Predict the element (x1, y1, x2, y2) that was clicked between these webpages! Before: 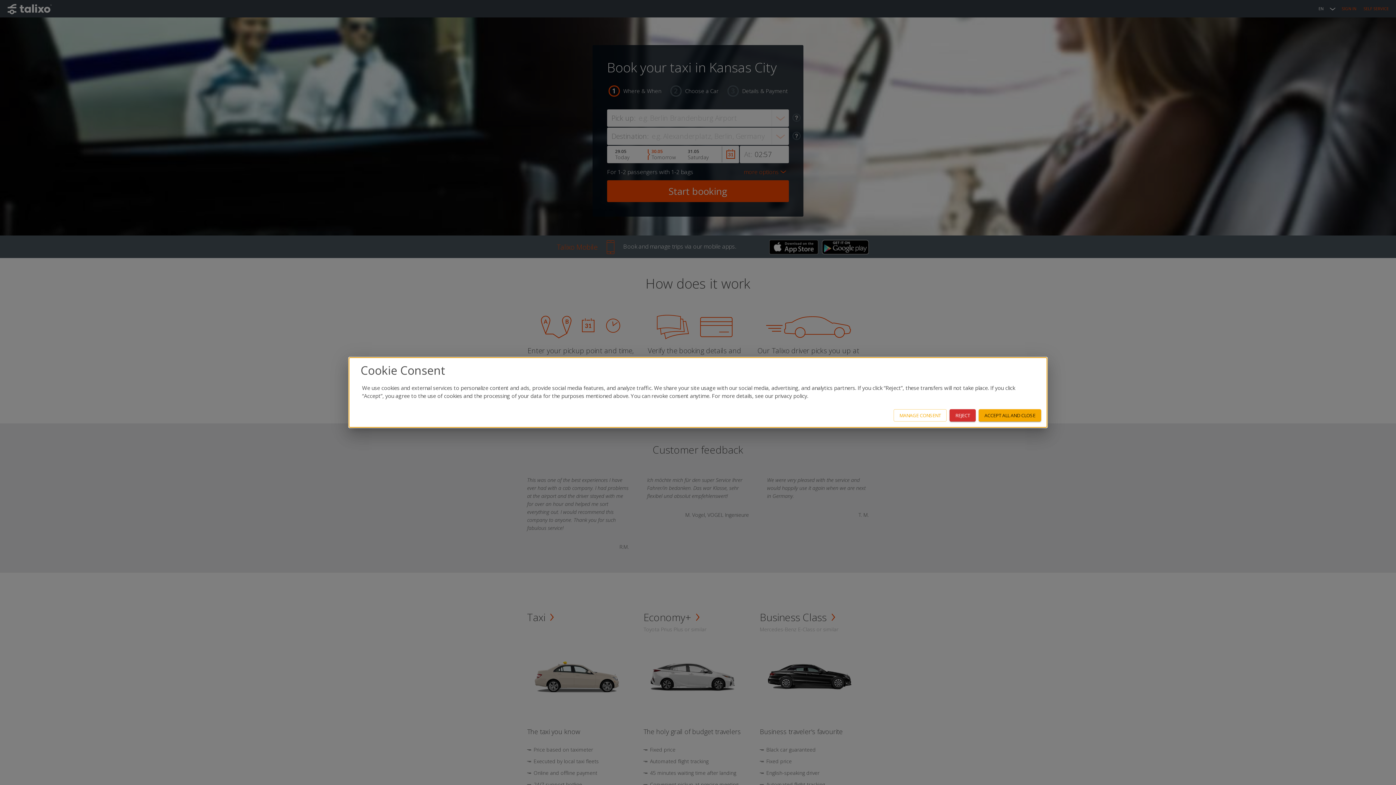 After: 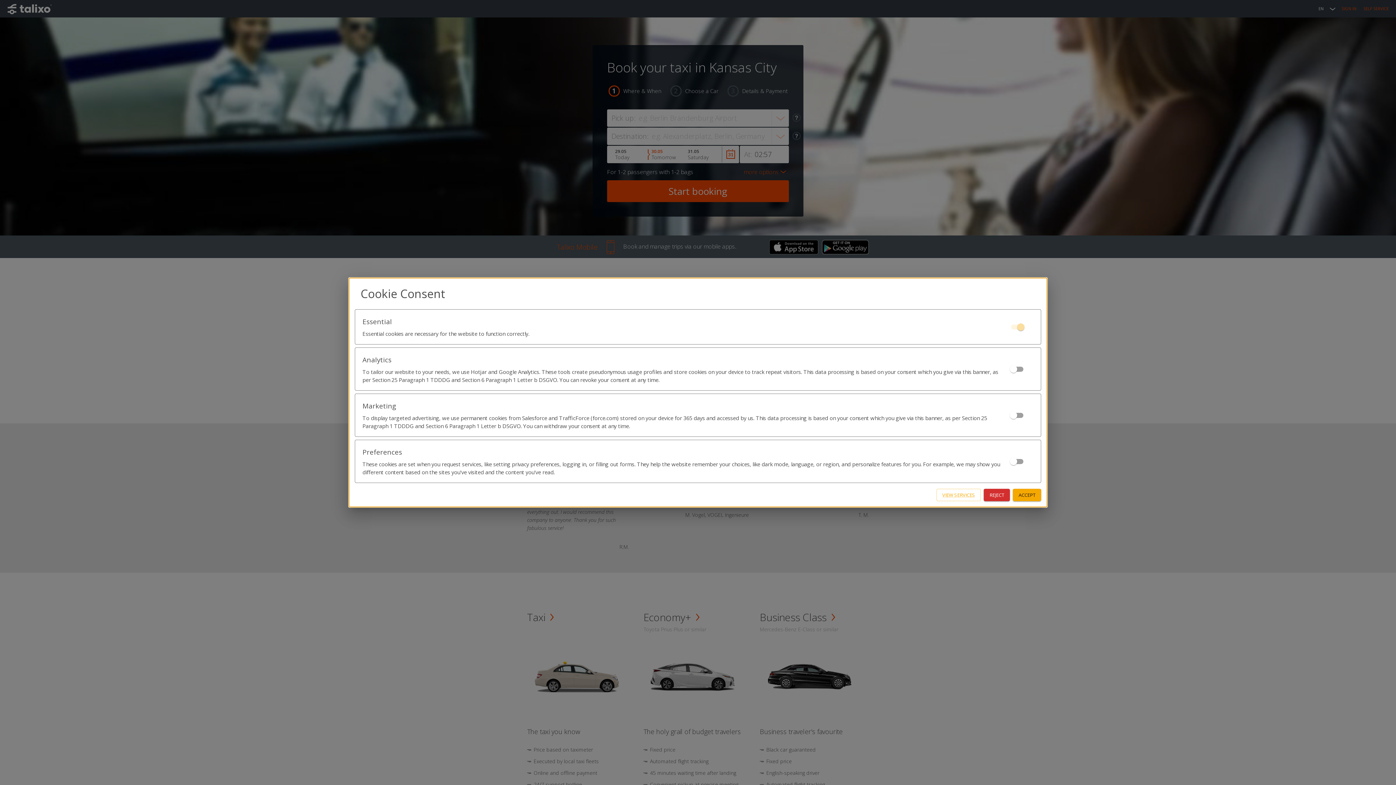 Action: label: MANAGE CONSENT bbox: (893, 409, 946, 421)